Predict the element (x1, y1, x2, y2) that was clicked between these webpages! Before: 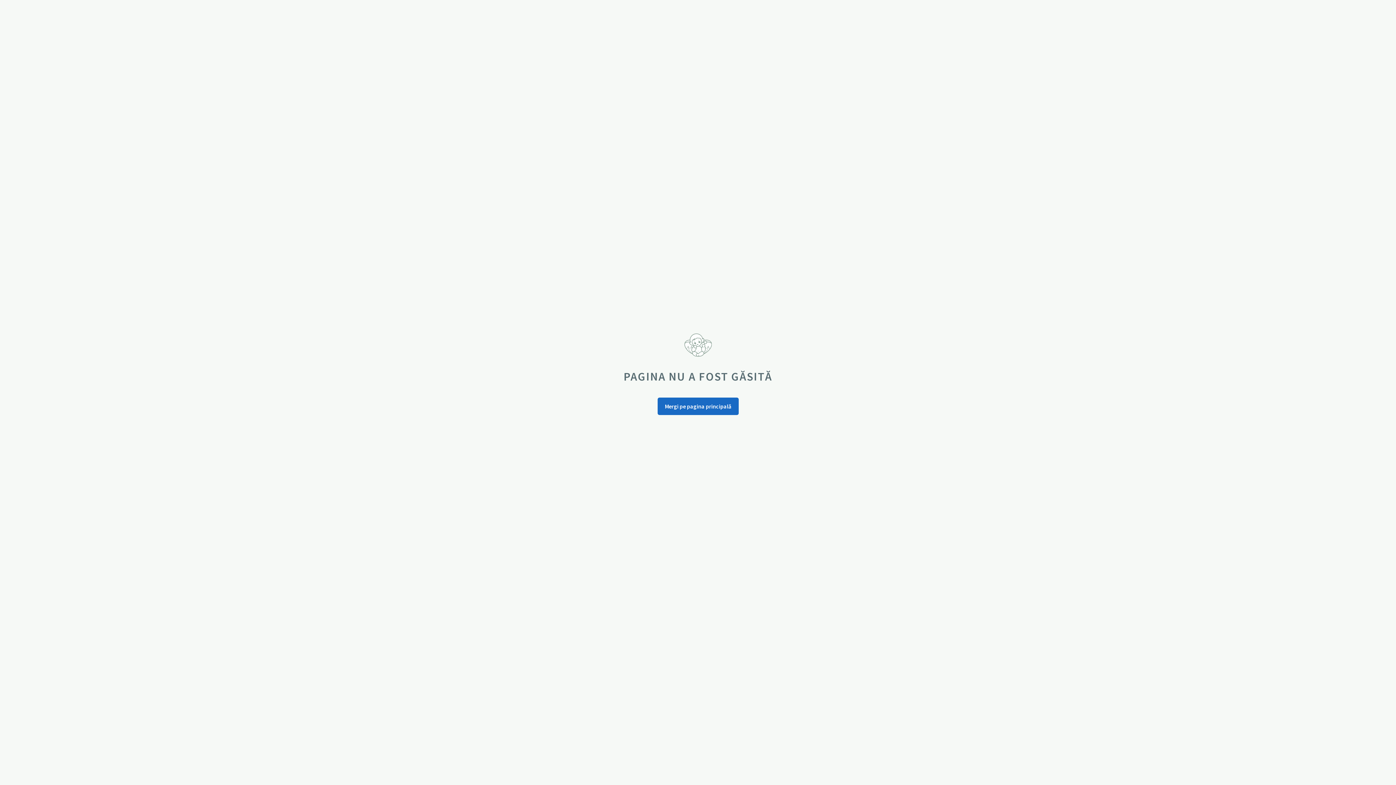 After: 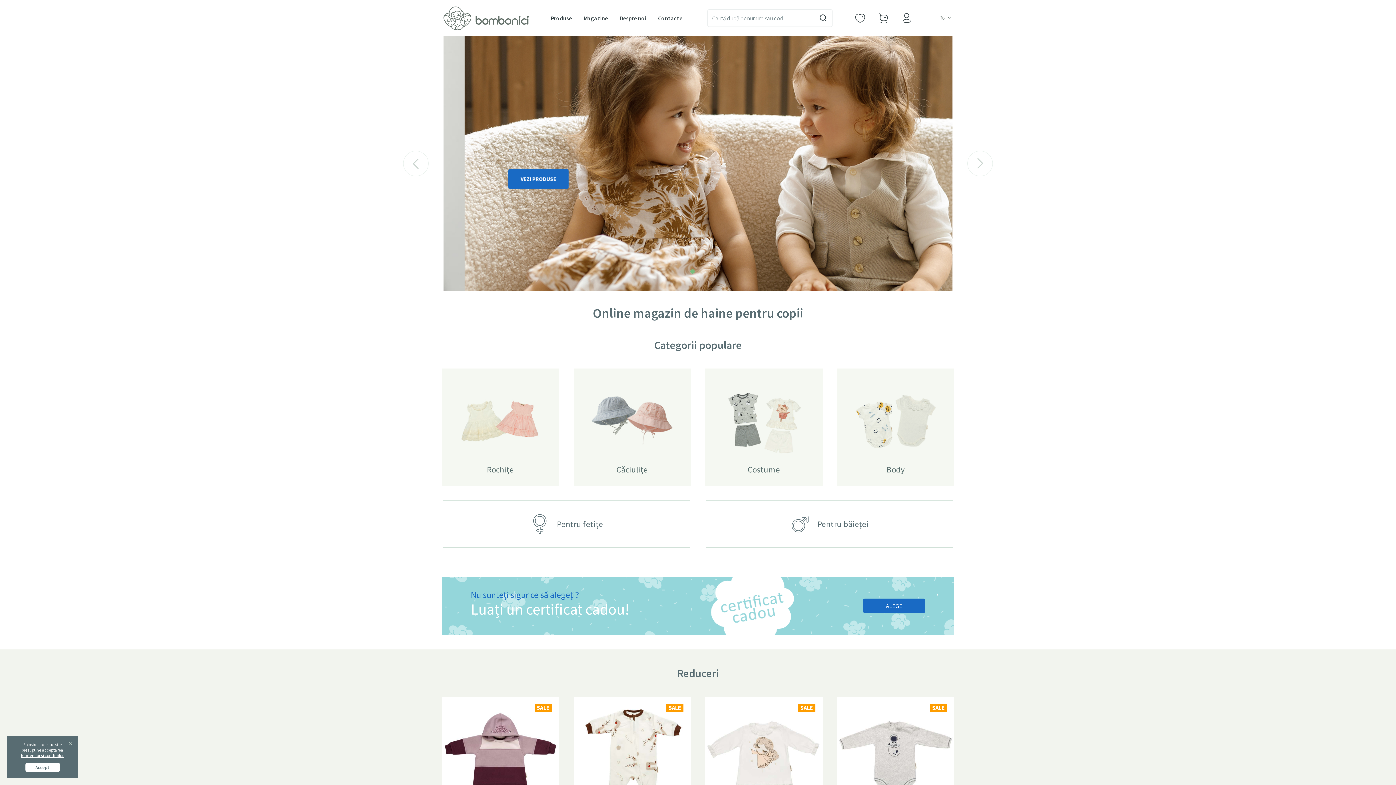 Action: bbox: (684, 333, 712, 357)